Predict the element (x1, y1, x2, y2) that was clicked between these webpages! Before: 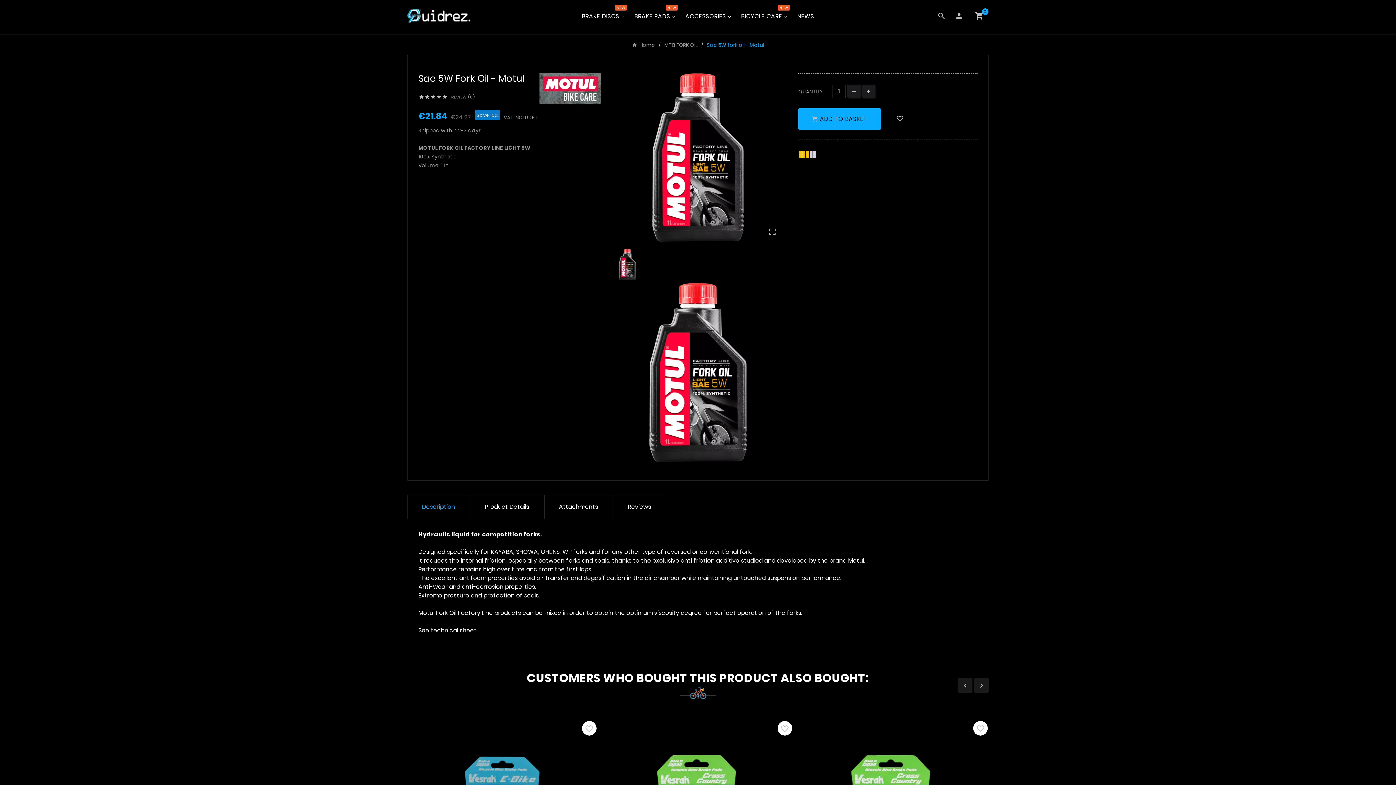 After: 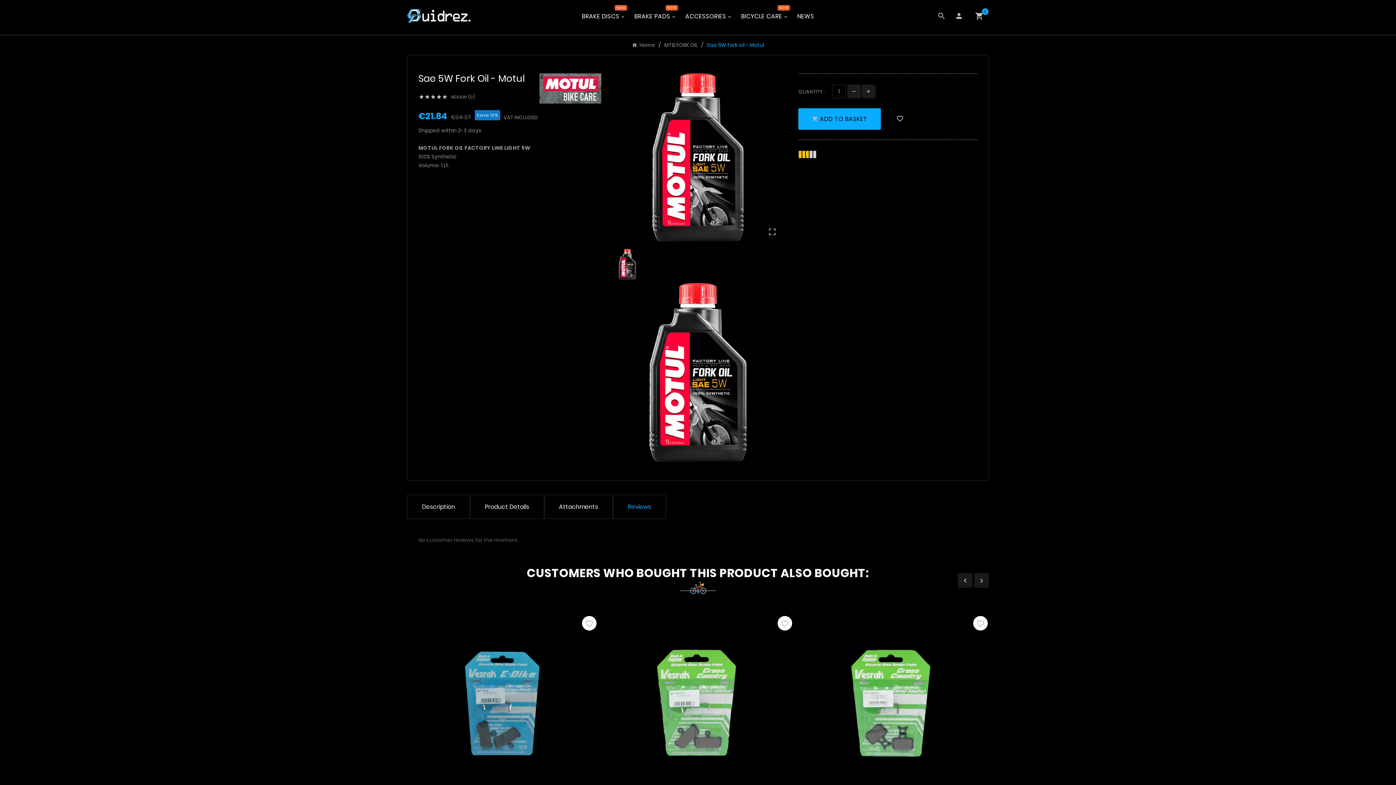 Action: bbox: (613, 495, 666, 519) label: Reviews